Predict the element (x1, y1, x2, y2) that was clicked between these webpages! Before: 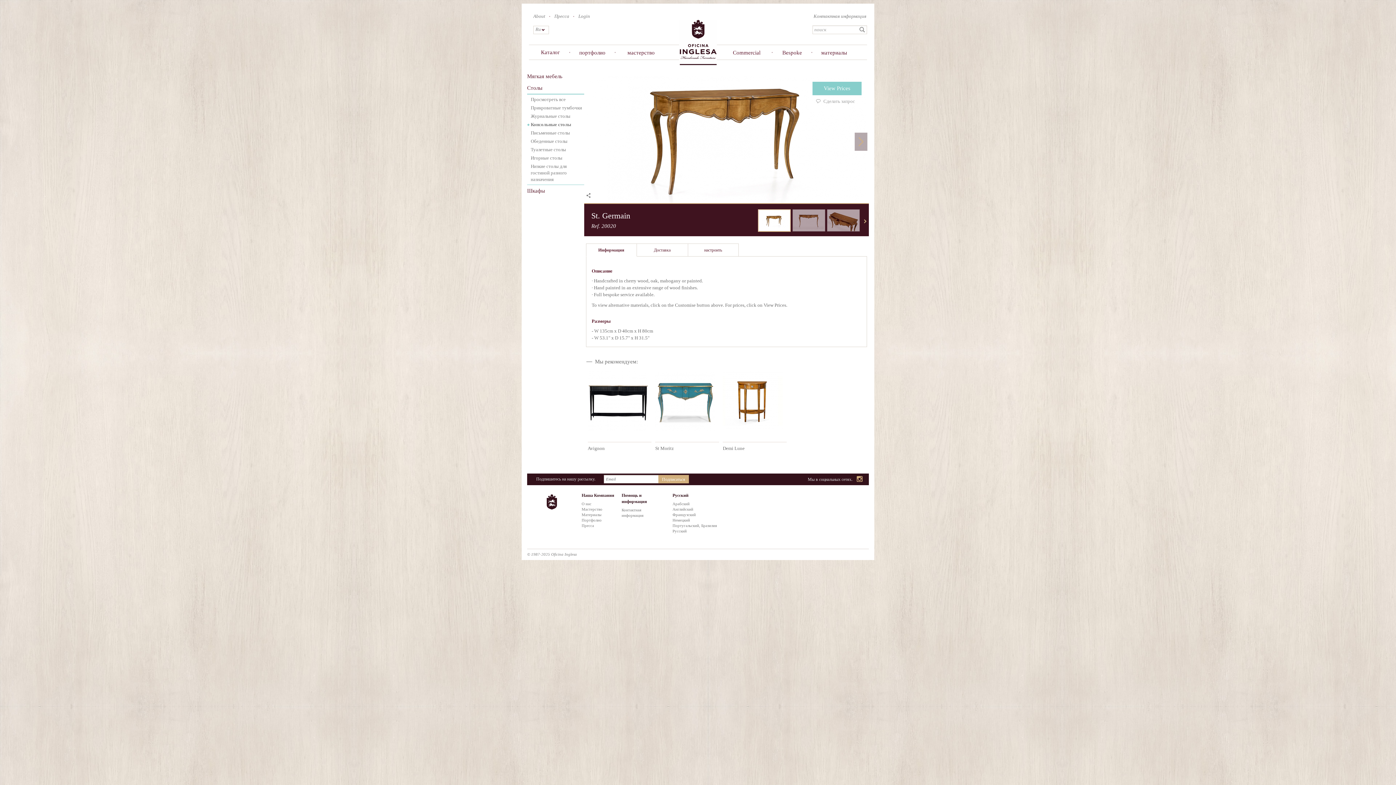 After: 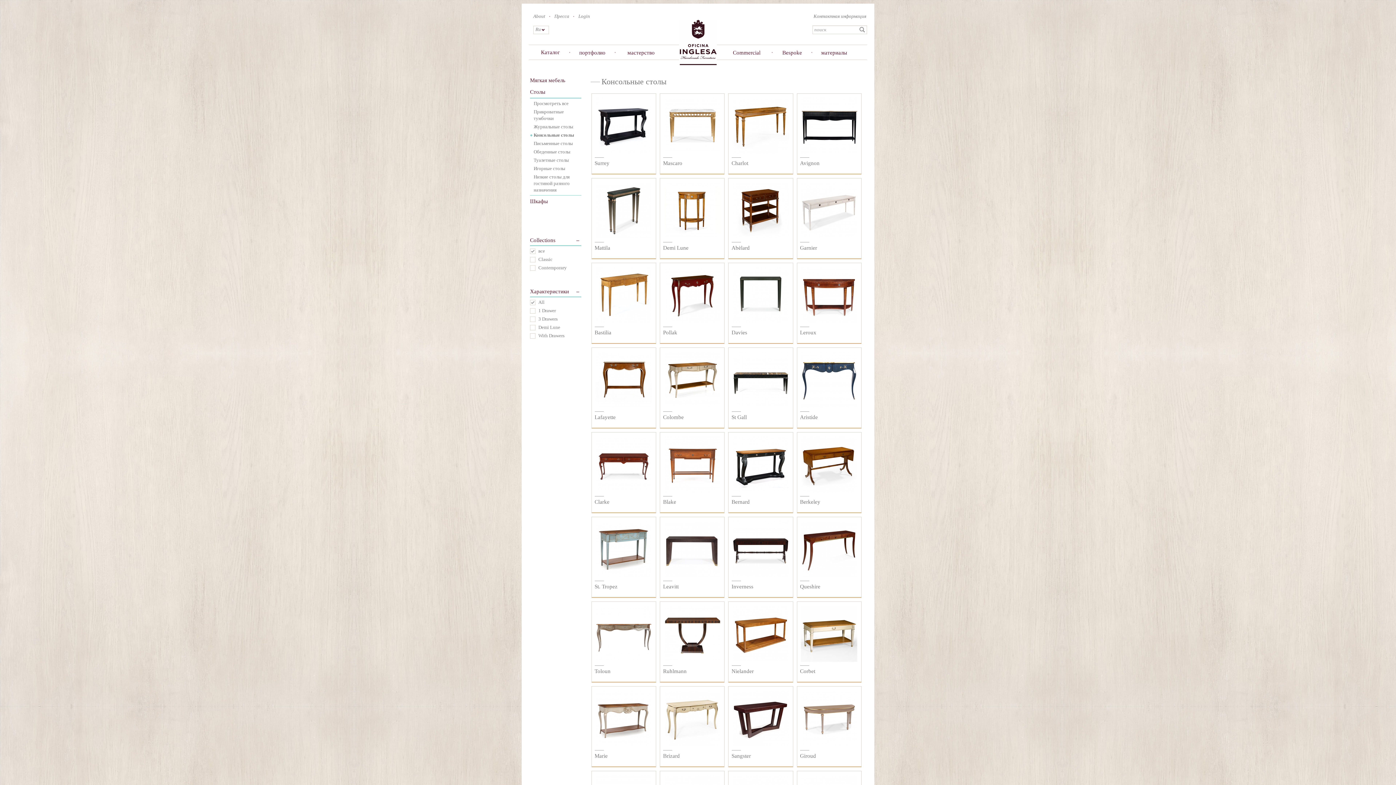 Action: label: Консольные столы bbox: (527, 121, 584, 128)